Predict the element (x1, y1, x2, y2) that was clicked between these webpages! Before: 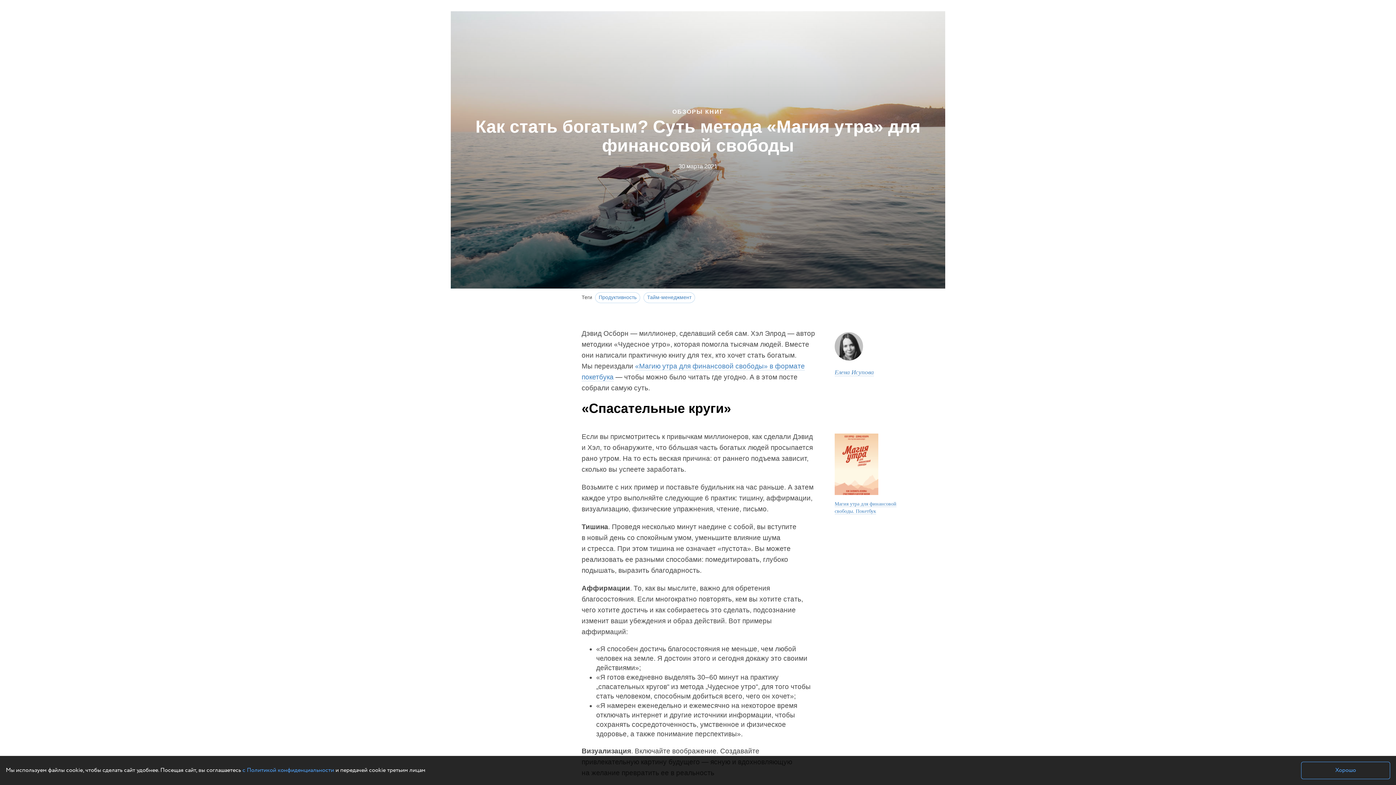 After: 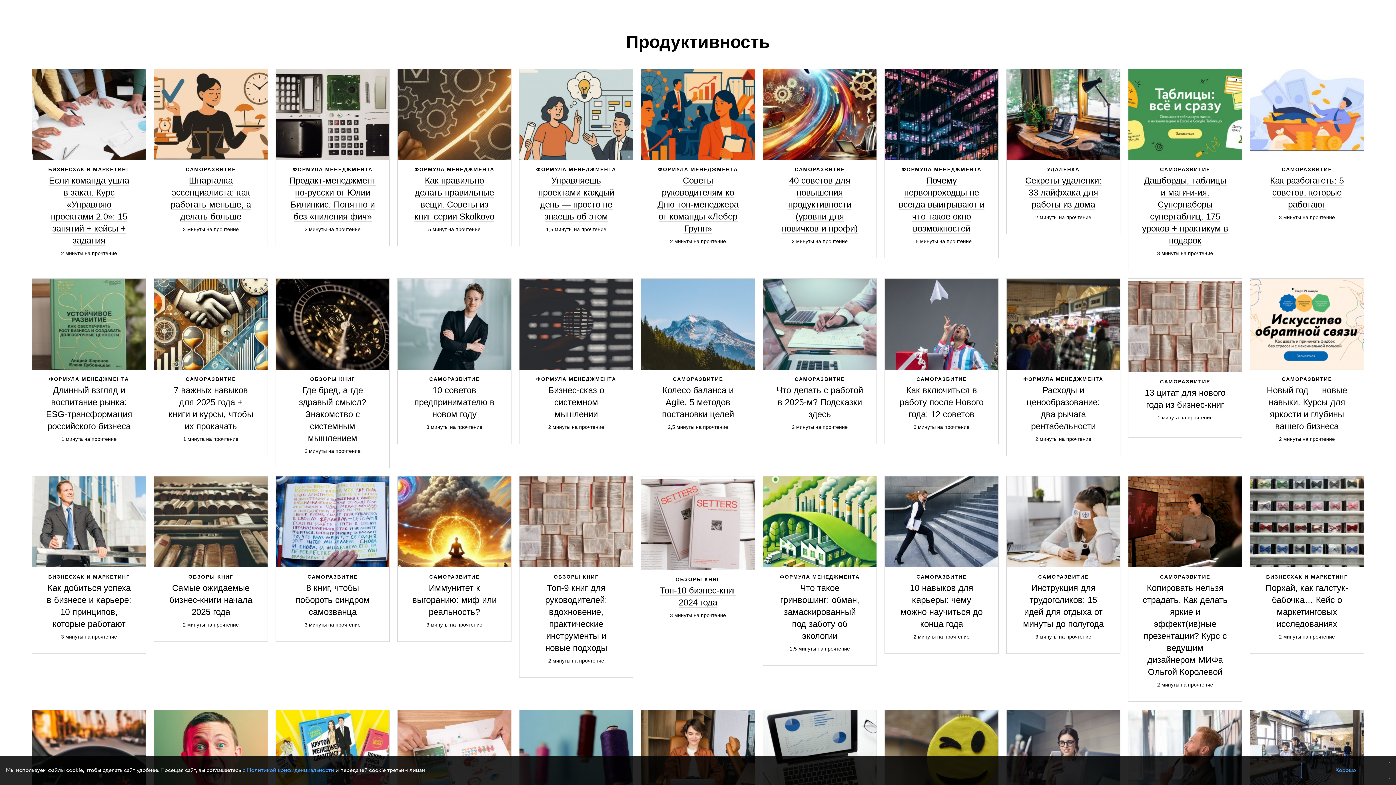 Action: label: Продуктивность bbox: (600, 292, 634, 303)